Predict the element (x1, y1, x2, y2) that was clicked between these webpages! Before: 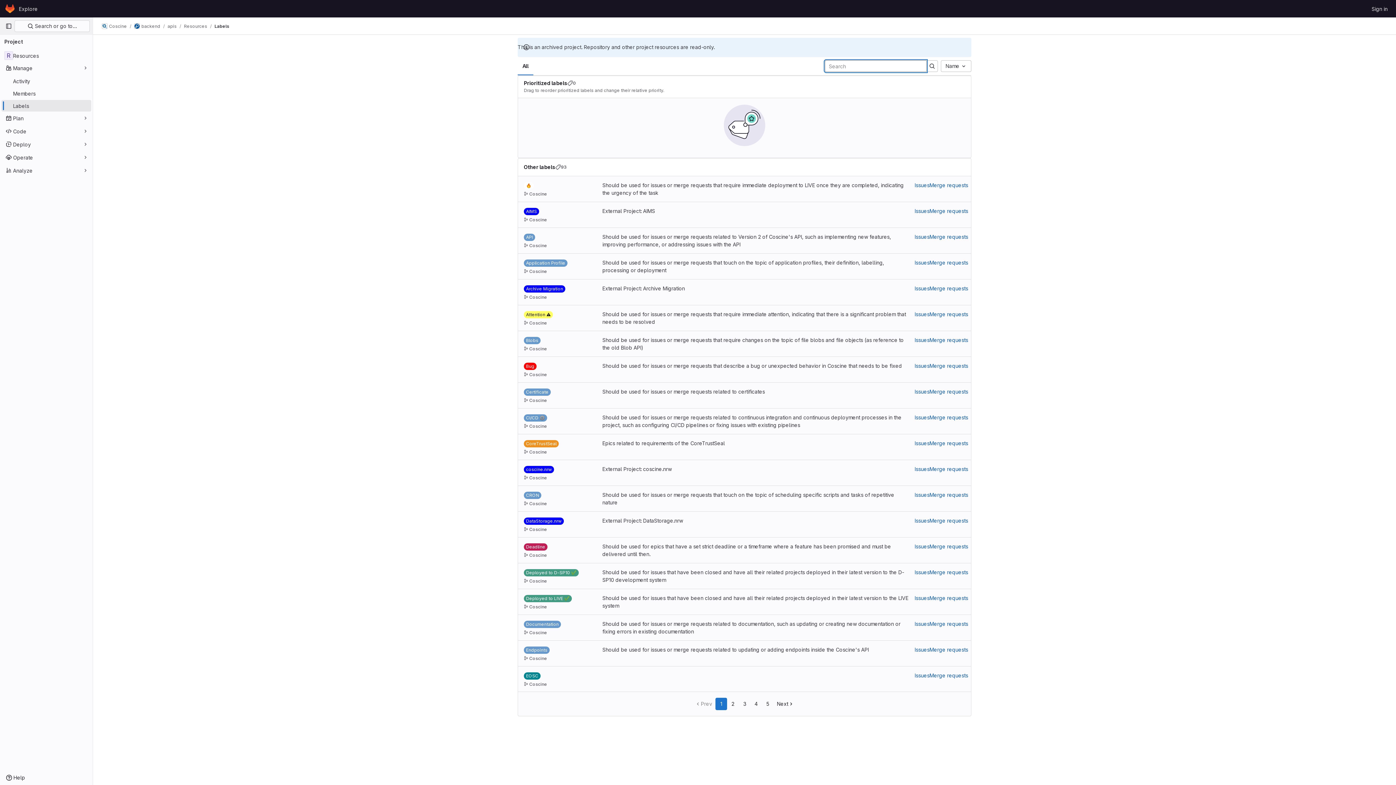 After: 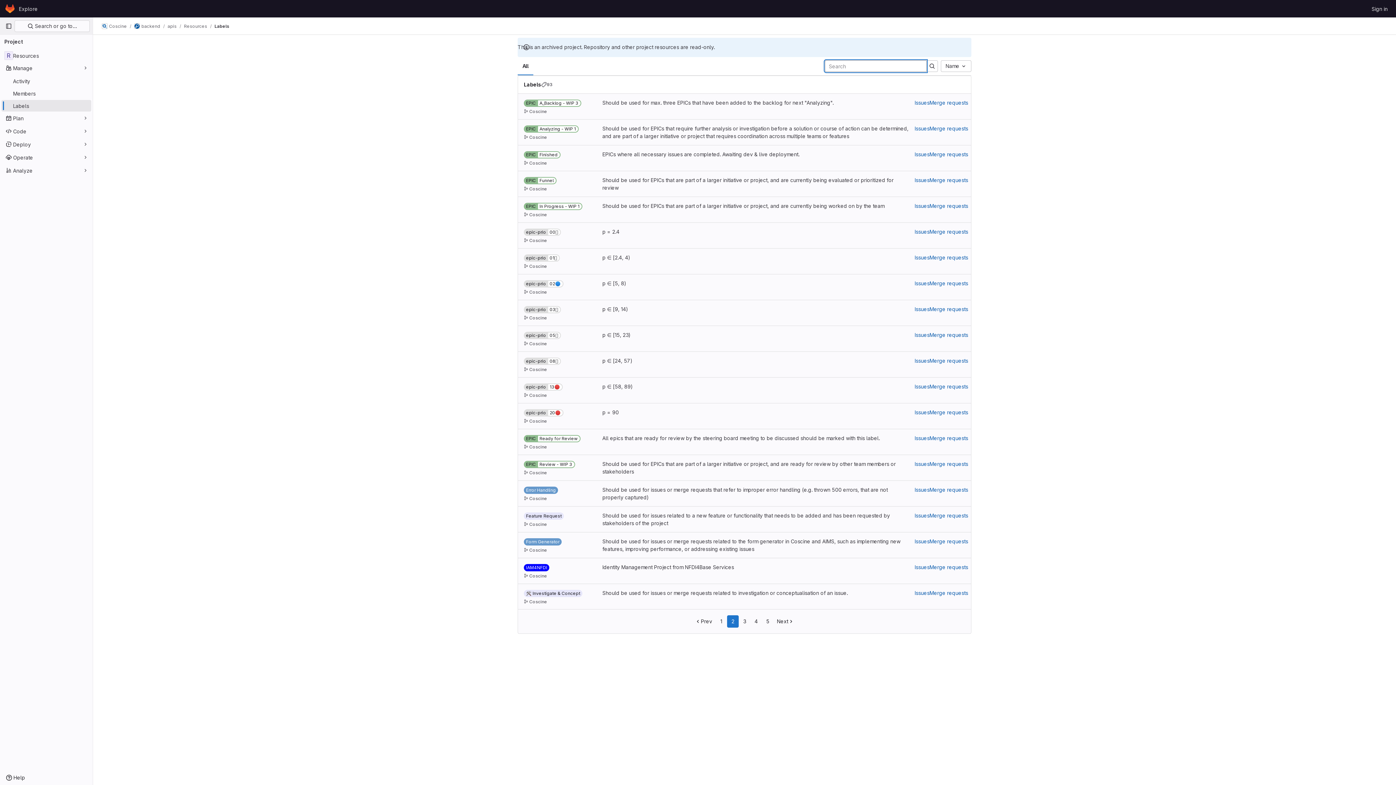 Action: label: 2 bbox: (727, 698, 738, 710)